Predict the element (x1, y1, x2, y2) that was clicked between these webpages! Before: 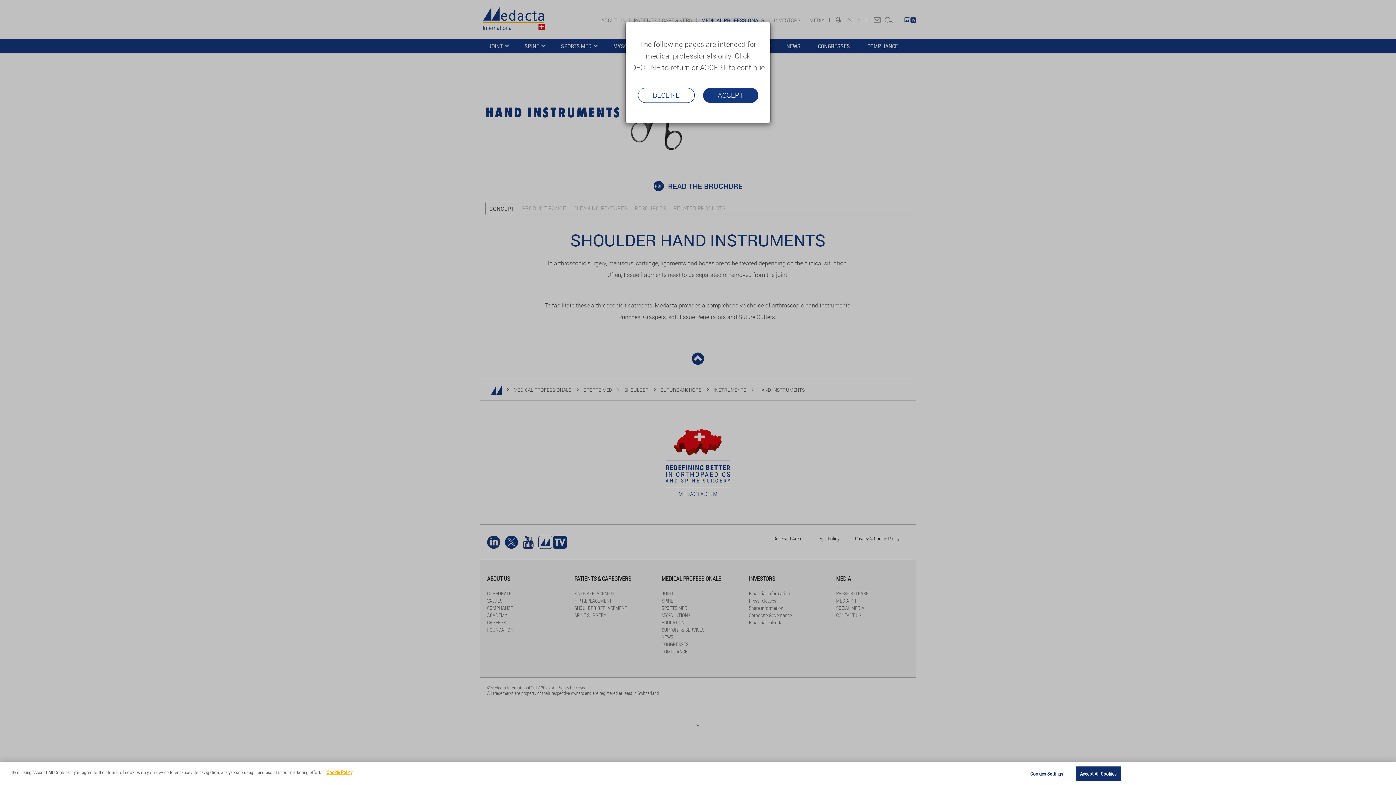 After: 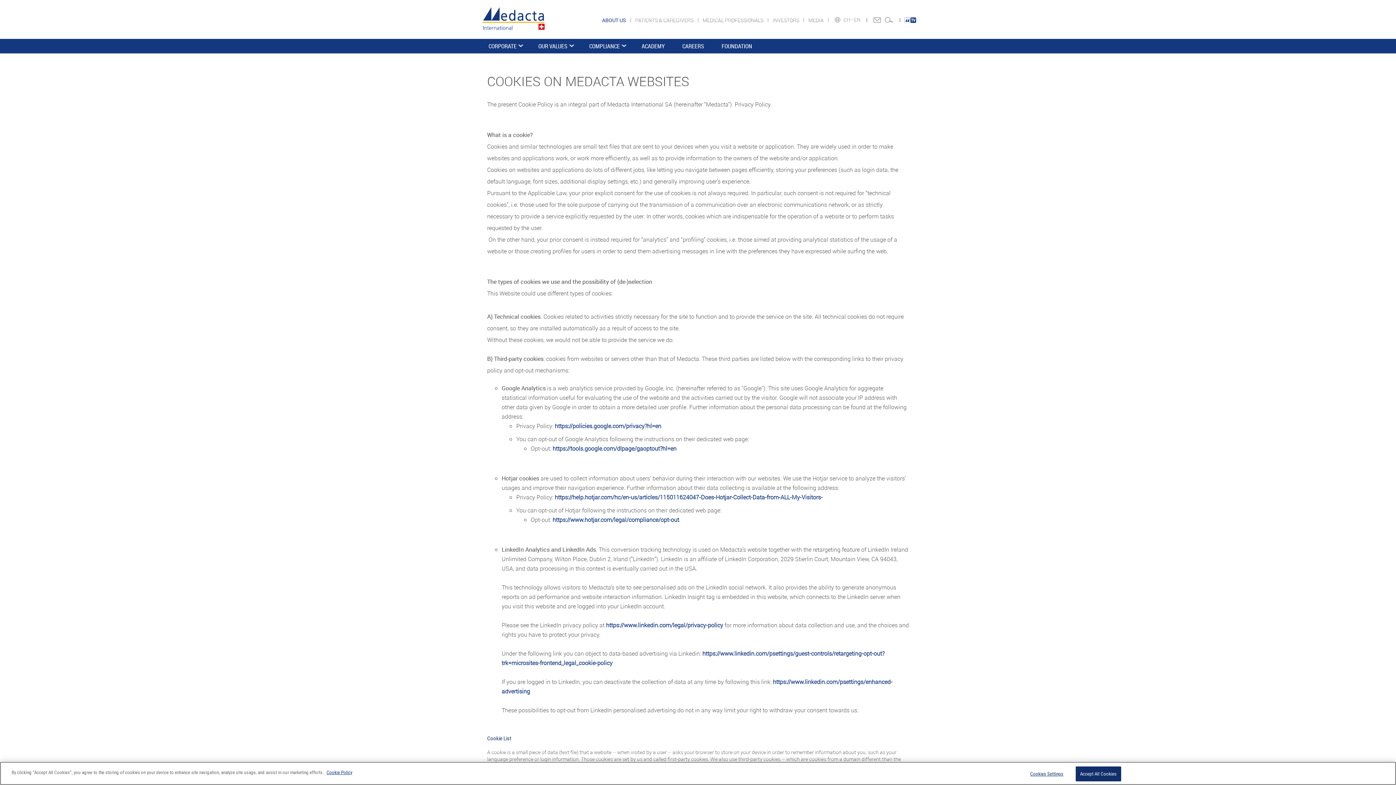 Action: label: More information about your privacy bbox: (326, 770, 352, 775)